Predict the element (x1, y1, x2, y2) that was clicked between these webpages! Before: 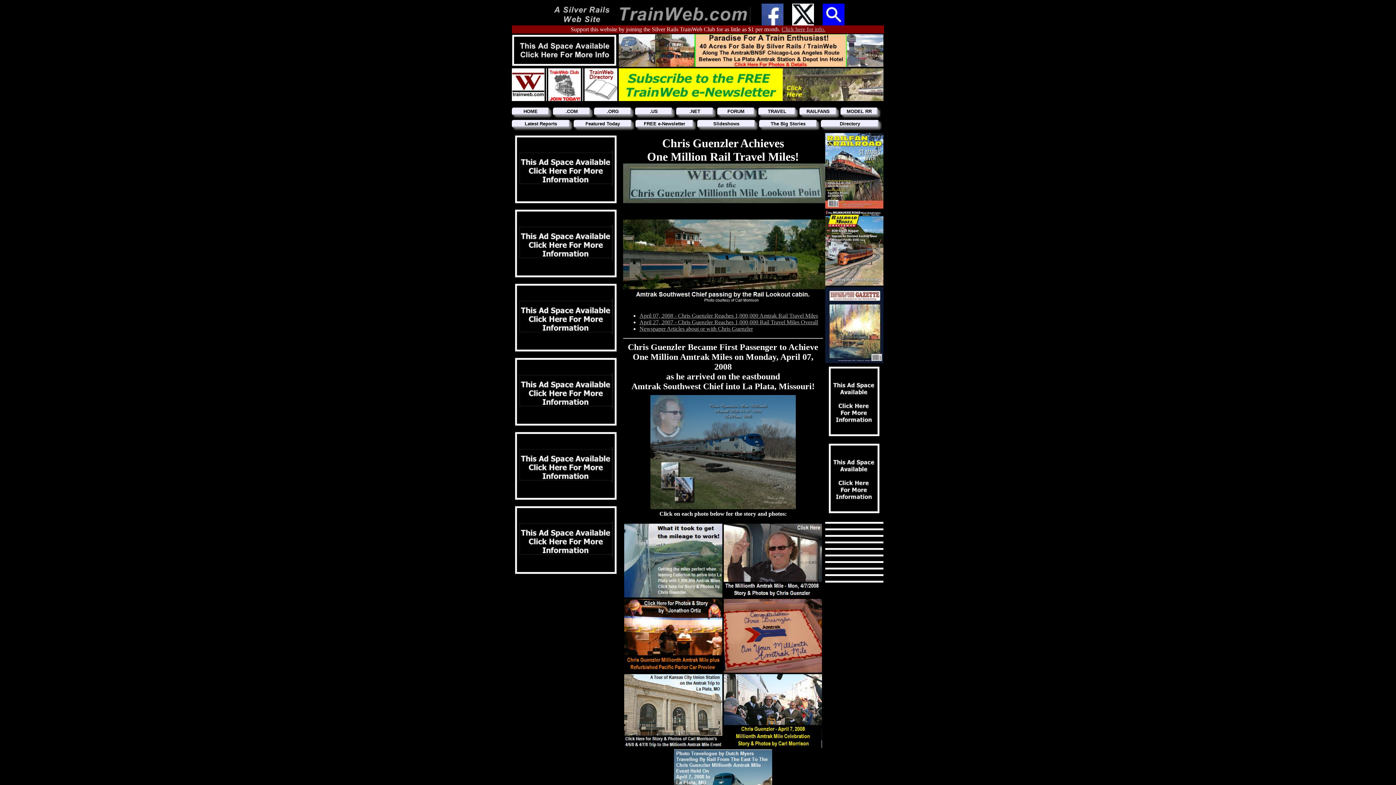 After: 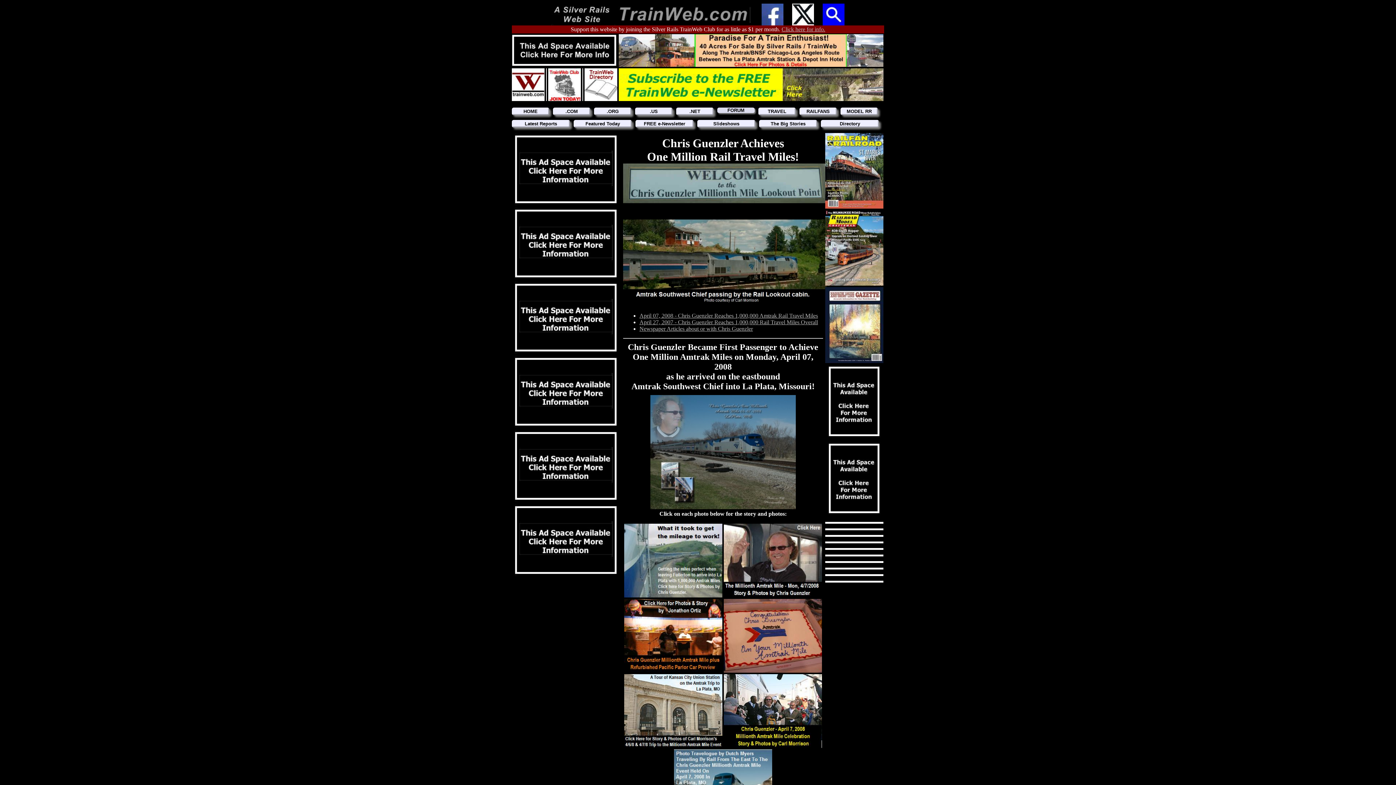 Action: label: FORUM bbox: (717, 107, 754, 115)